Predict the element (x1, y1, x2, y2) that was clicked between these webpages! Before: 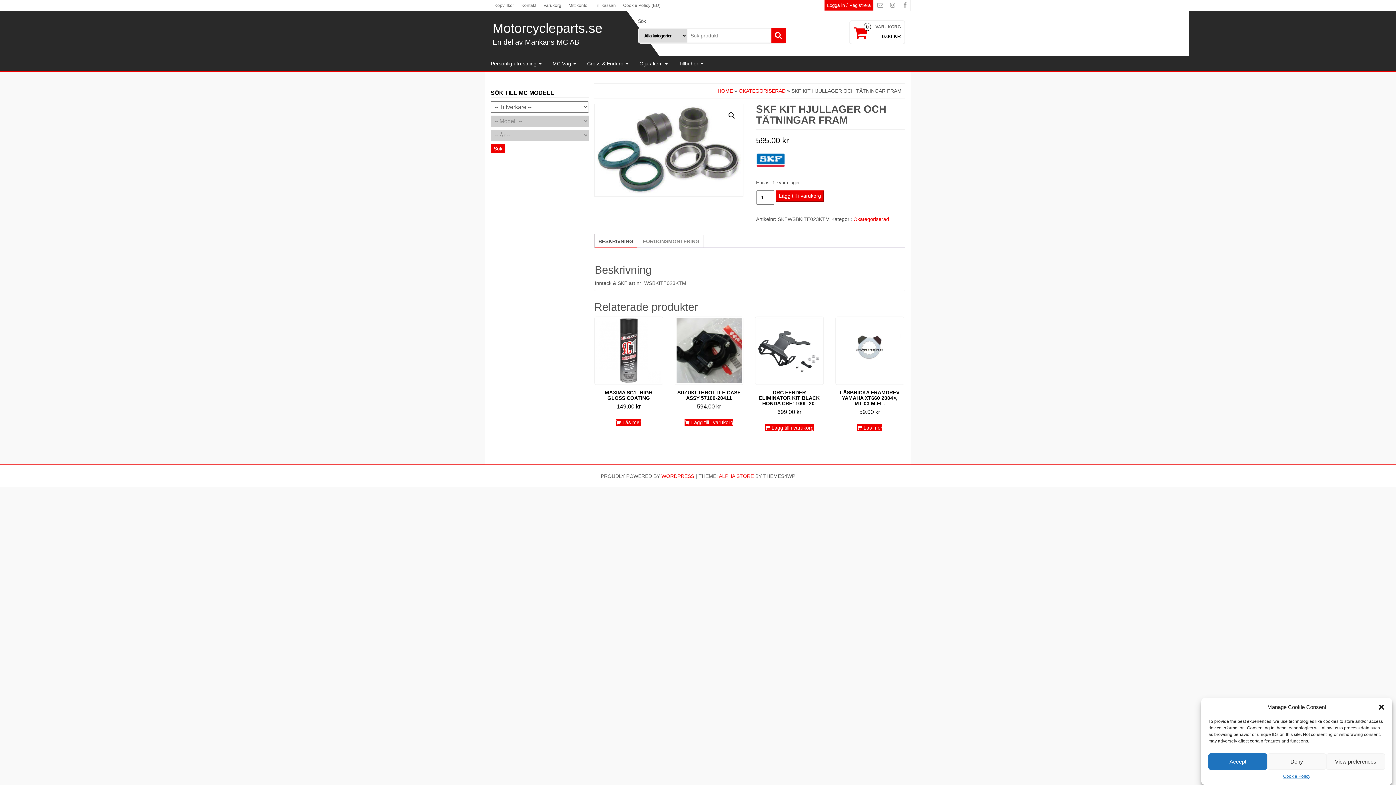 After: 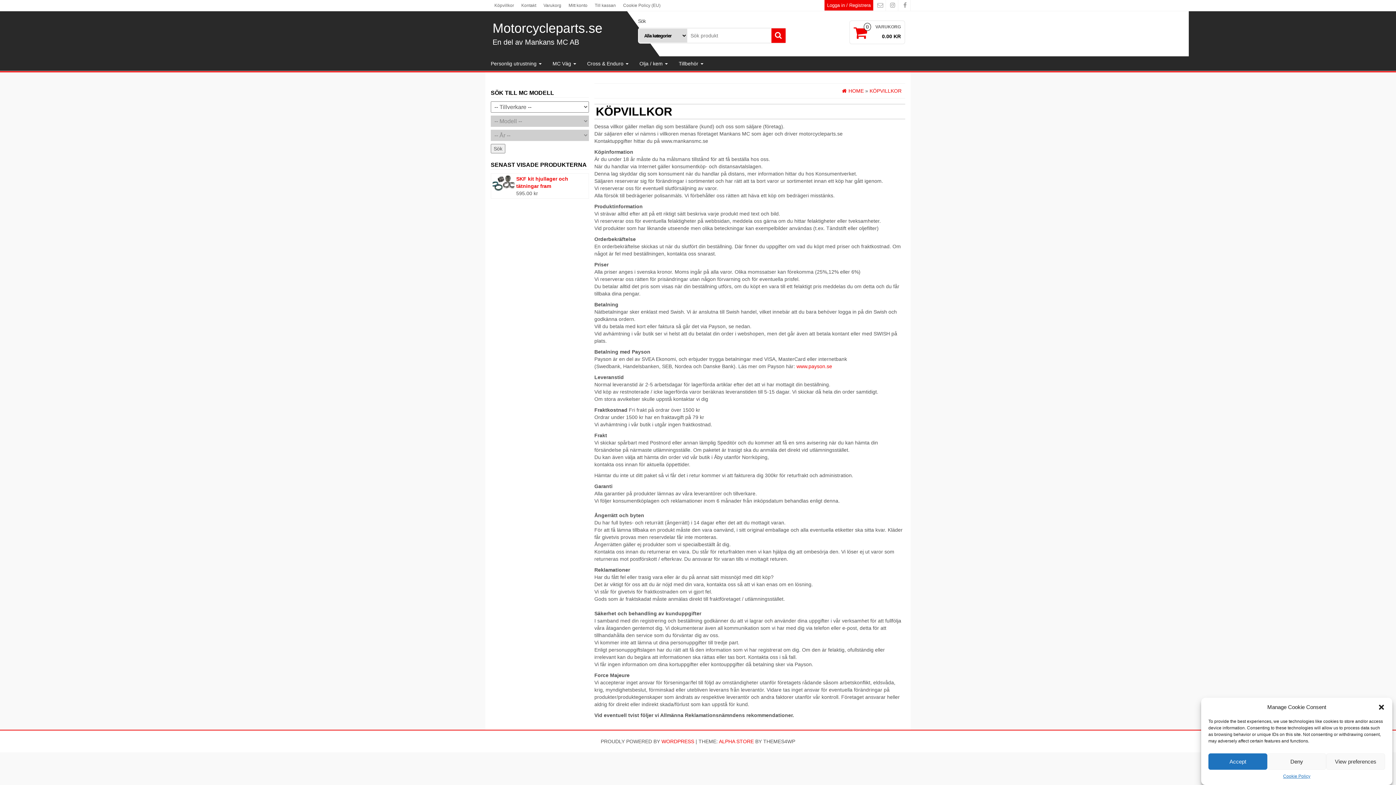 Action: bbox: (490, 0, 517, 10) label: Köpvillkor